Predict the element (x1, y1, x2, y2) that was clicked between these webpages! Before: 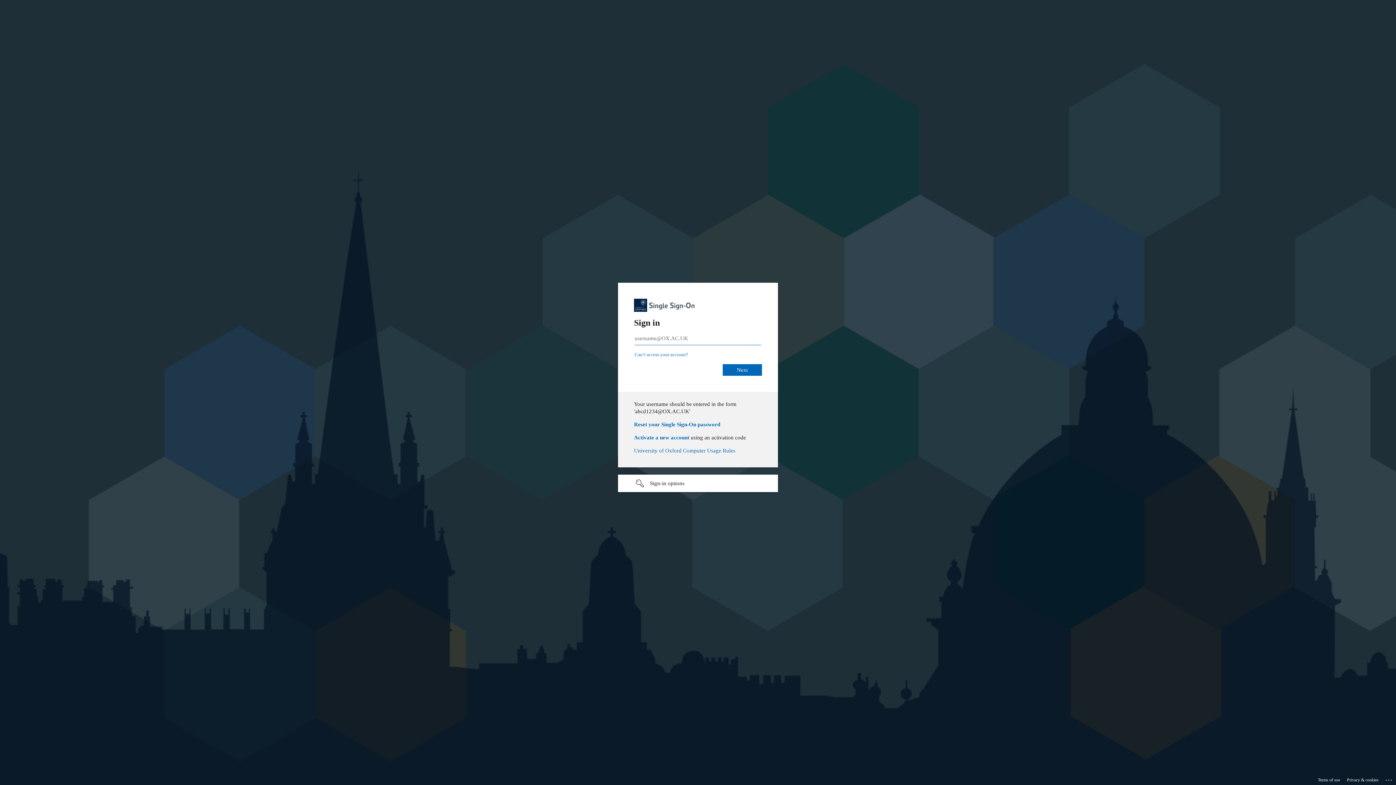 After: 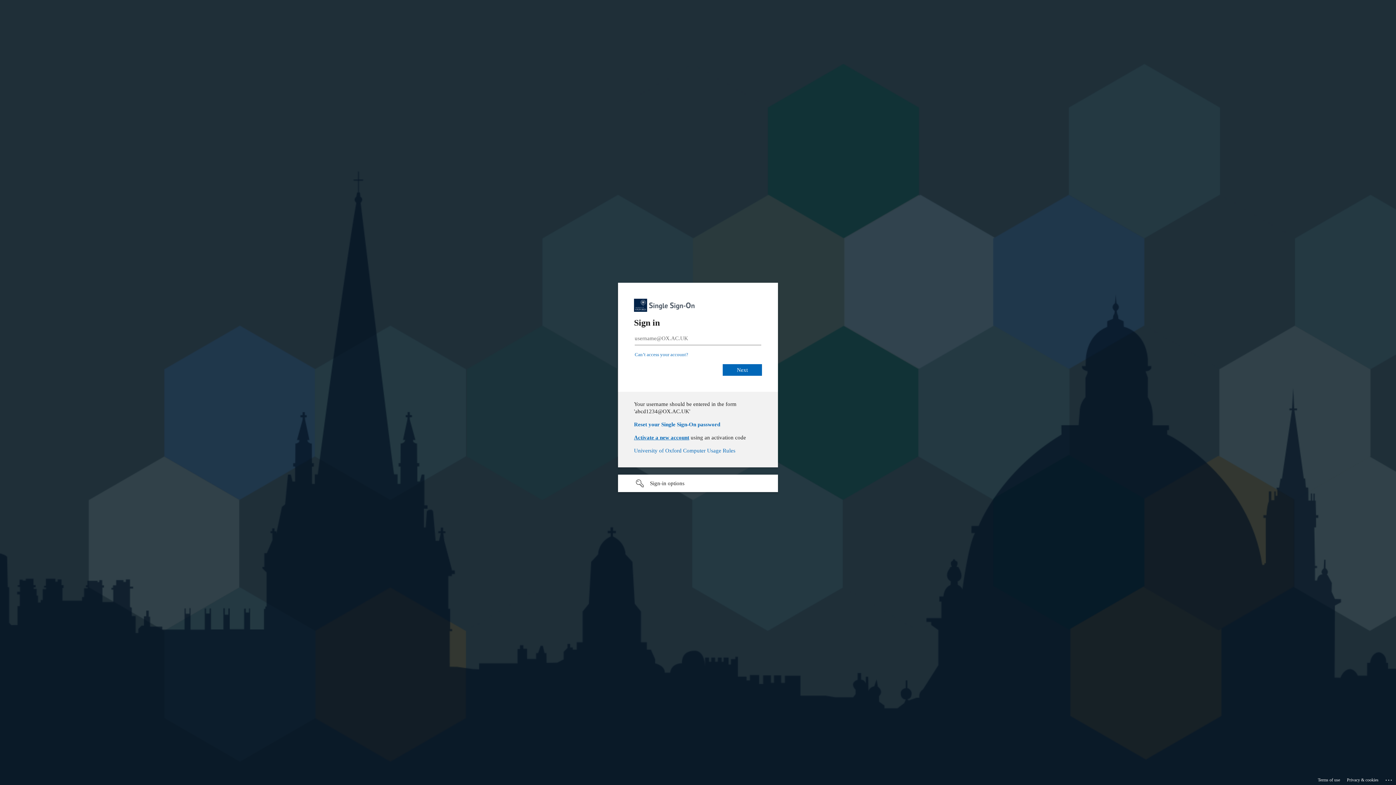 Action: label: Activate a new account bbox: (634, 434, 689, 440)